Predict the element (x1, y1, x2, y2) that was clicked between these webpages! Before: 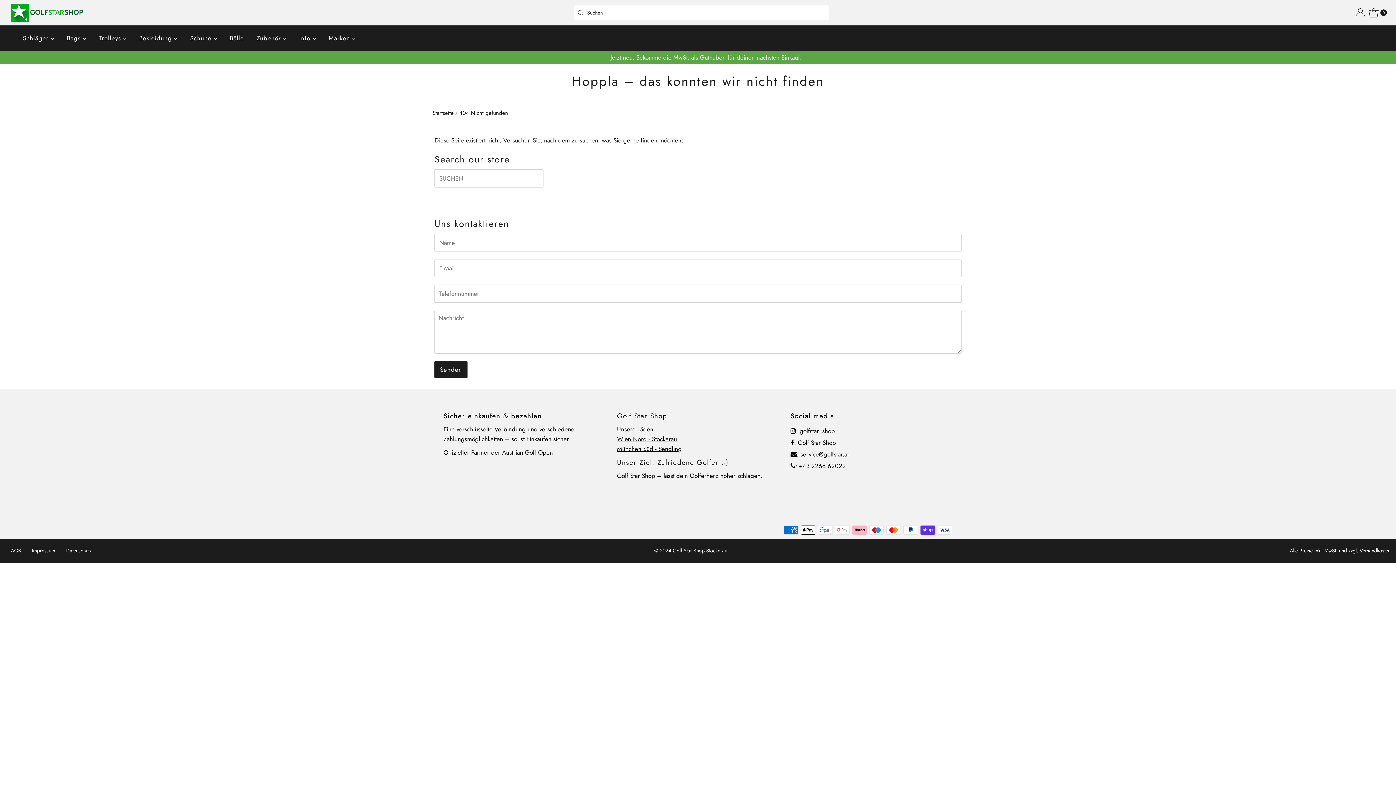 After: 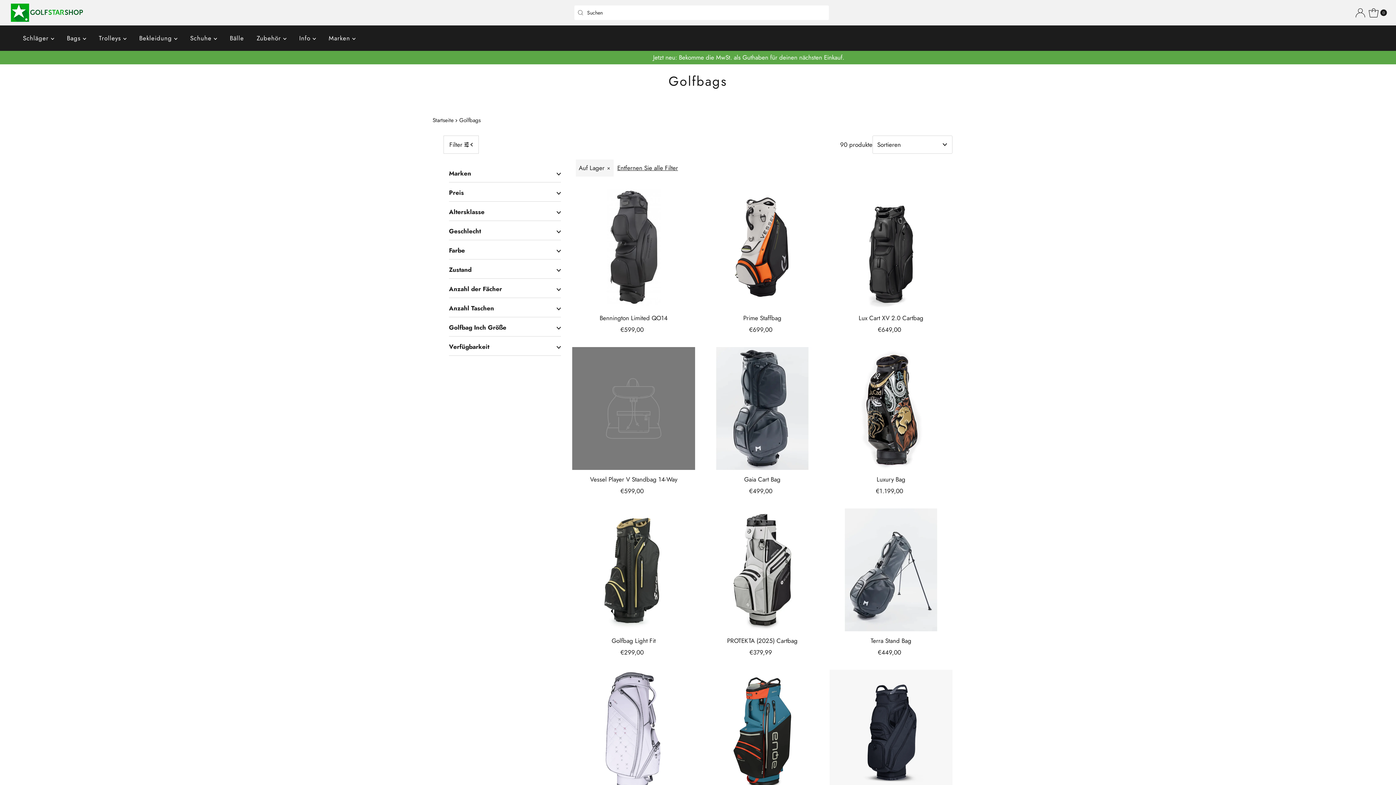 Action: label: Bags  bbox: (61, 29, 91, 47)